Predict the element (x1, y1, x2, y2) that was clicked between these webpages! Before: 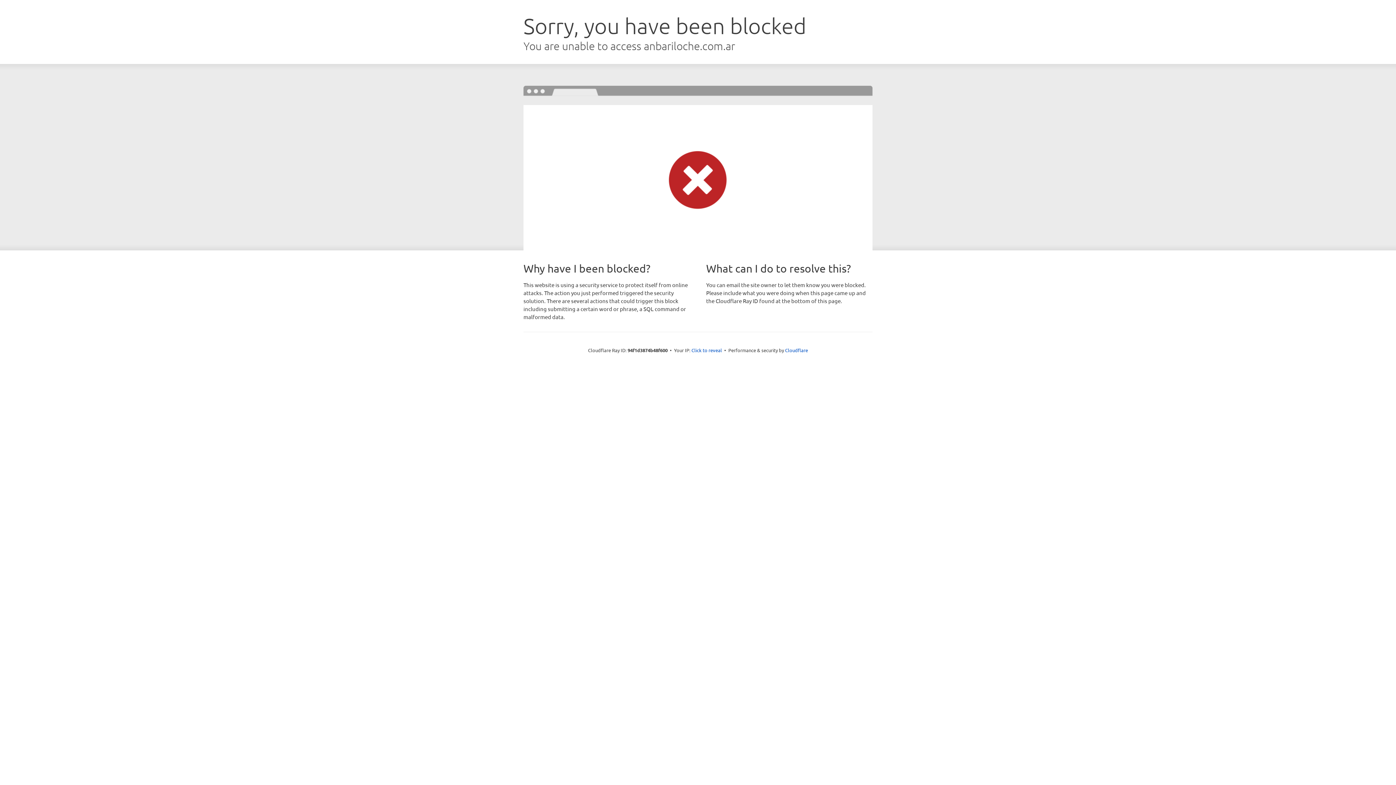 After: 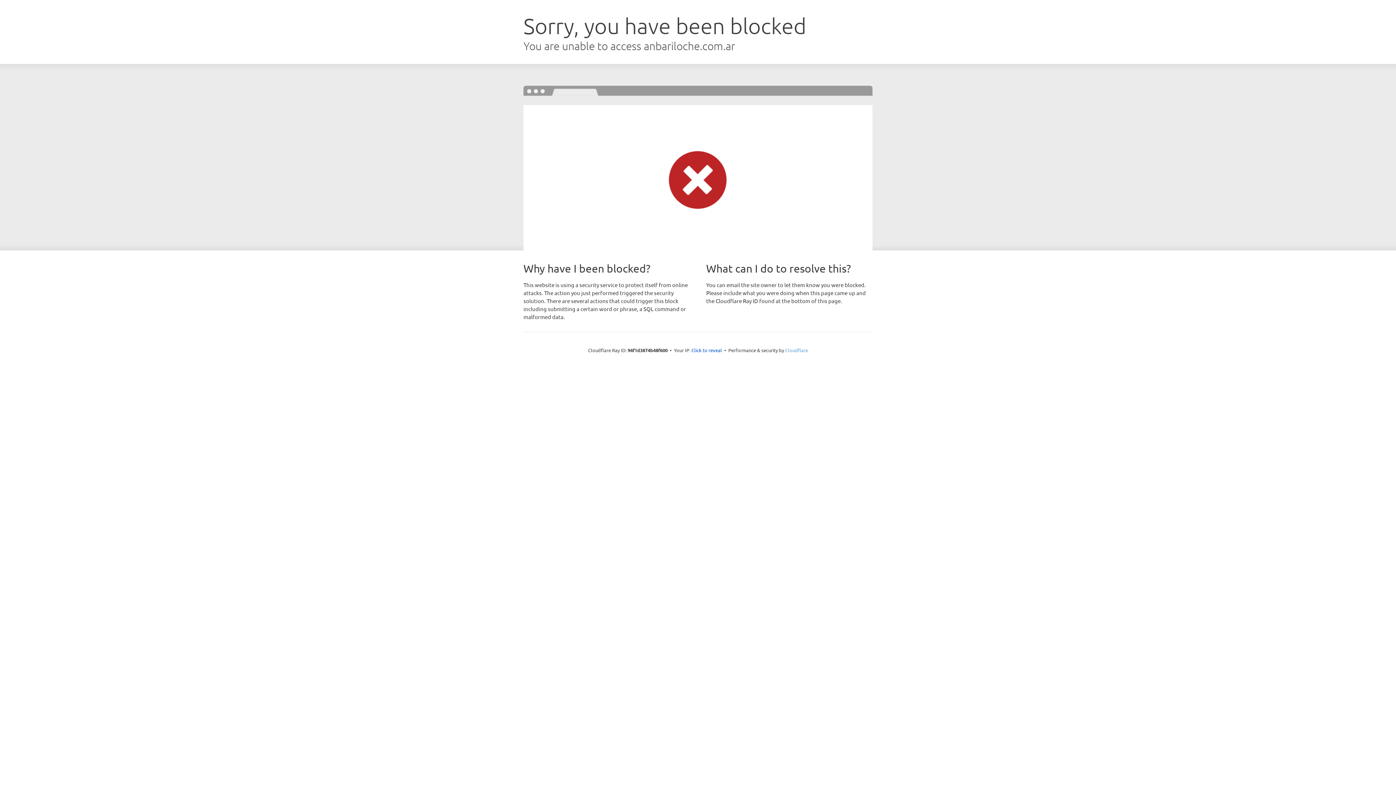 Action: bbox: (785, 347, 808, 353) label: Cloudflare